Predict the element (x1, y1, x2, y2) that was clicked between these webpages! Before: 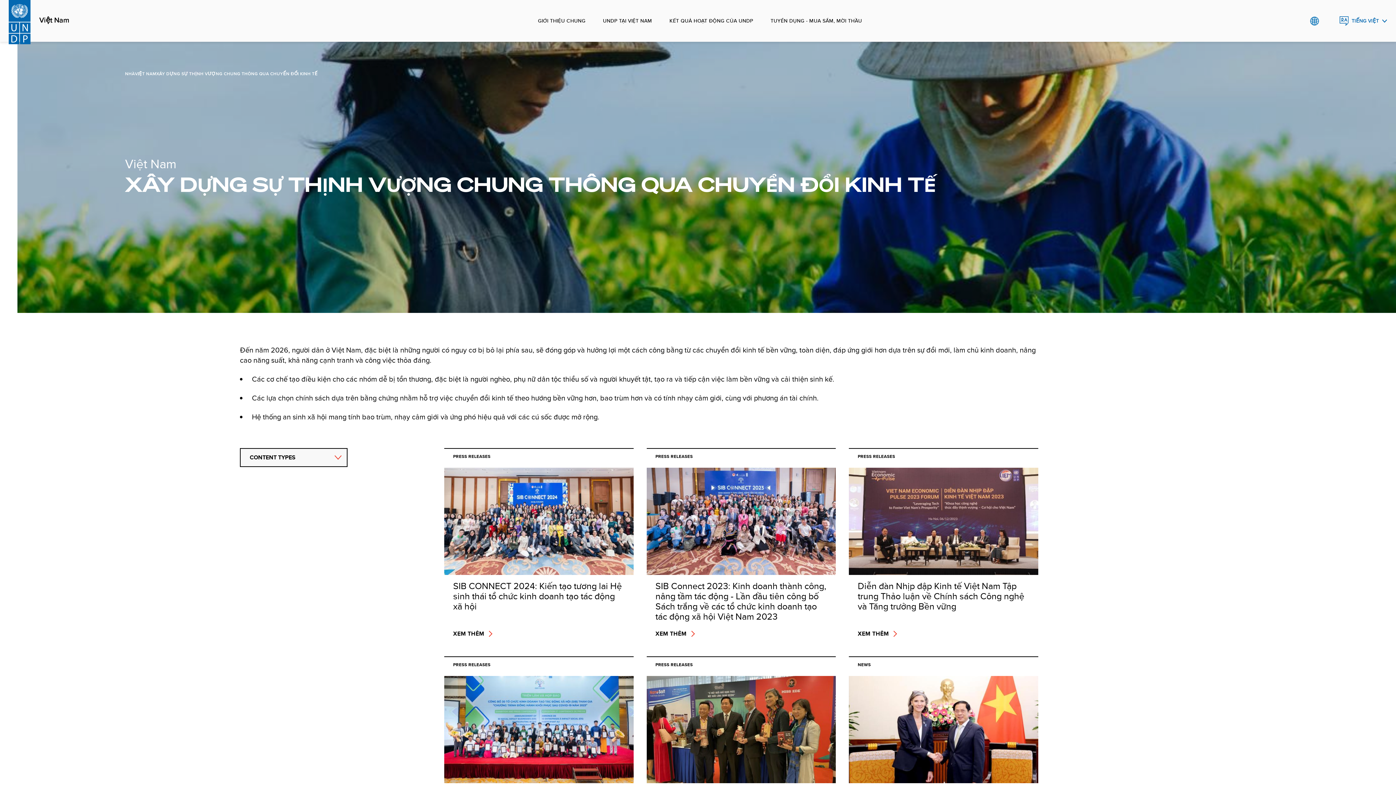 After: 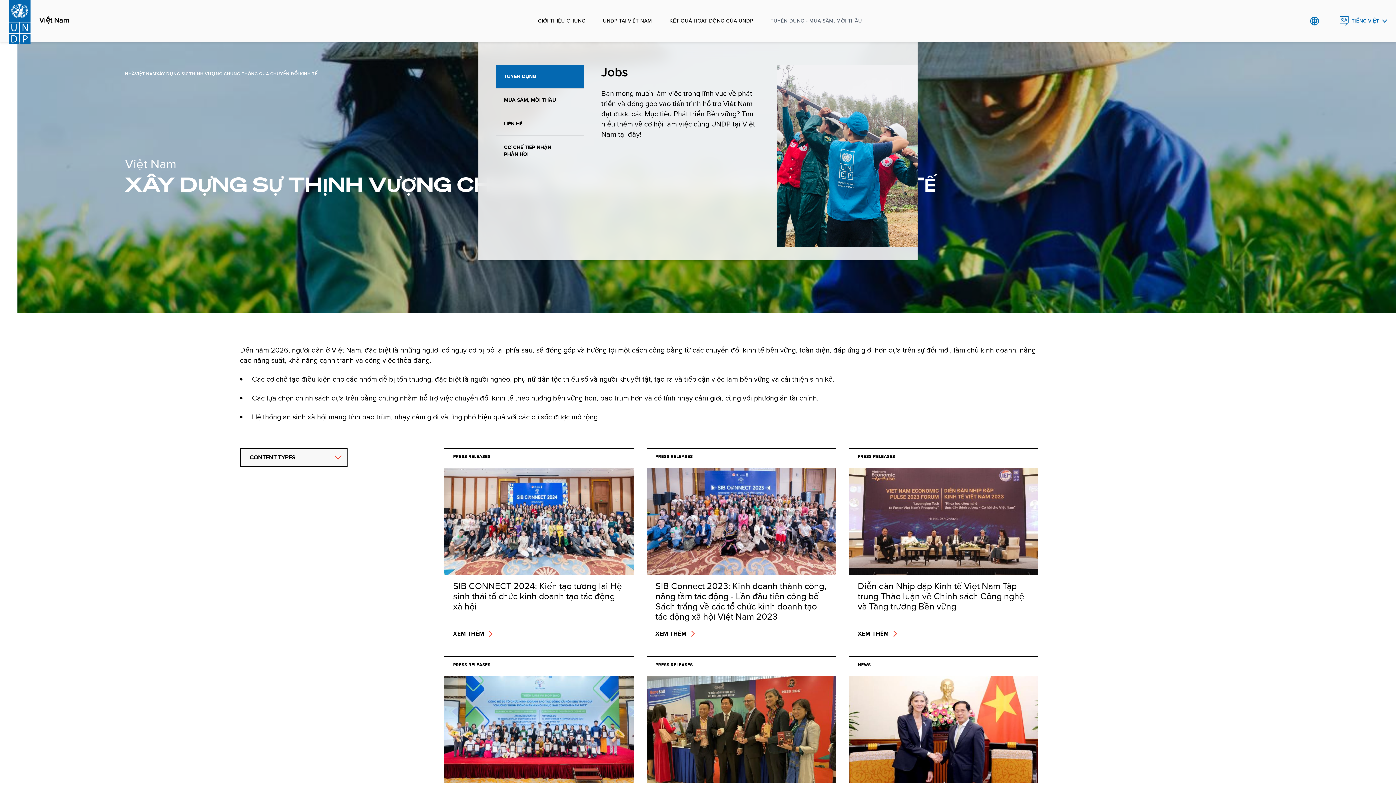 Action: label: TUYỂN DỤNG - MUA SẮM, MỜI THẦU bbox: (762, 0, 870, 41)